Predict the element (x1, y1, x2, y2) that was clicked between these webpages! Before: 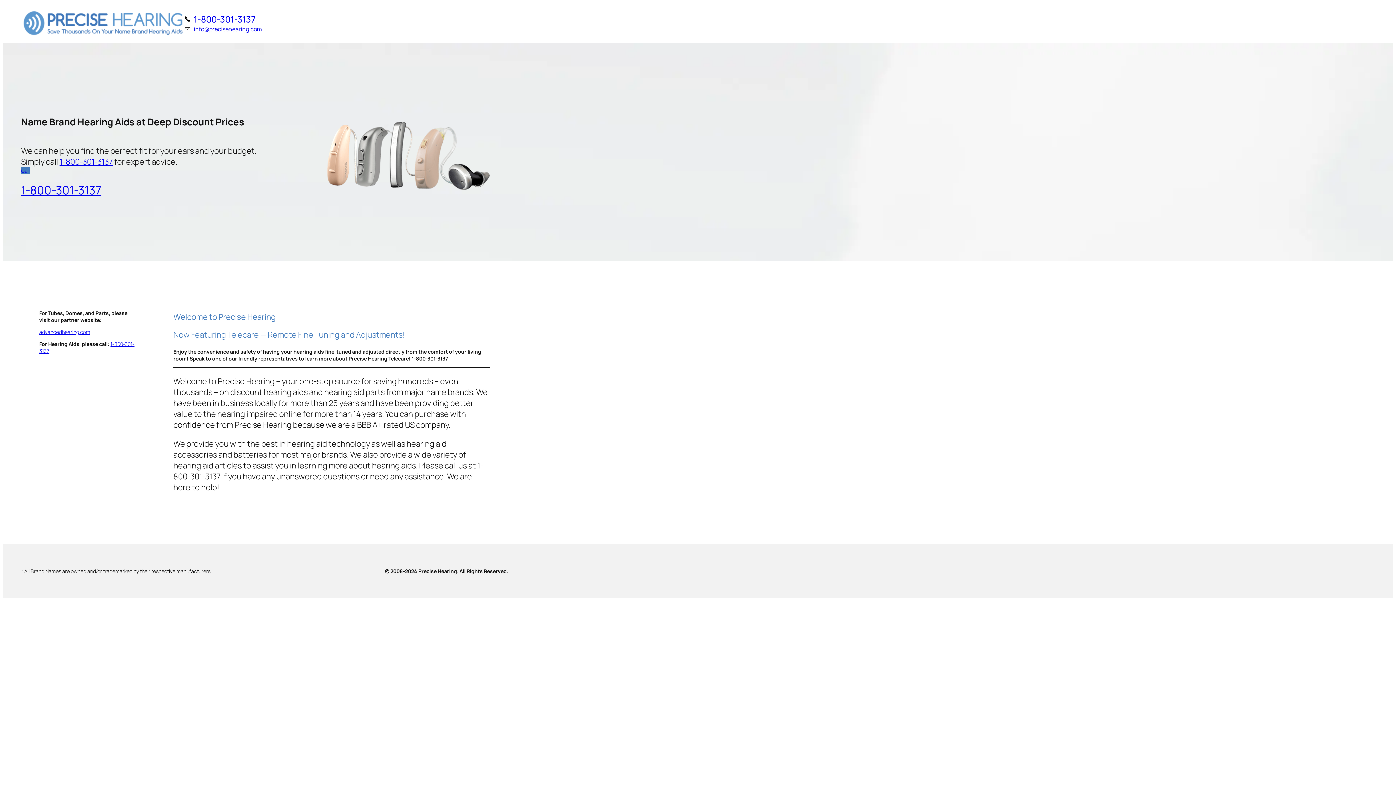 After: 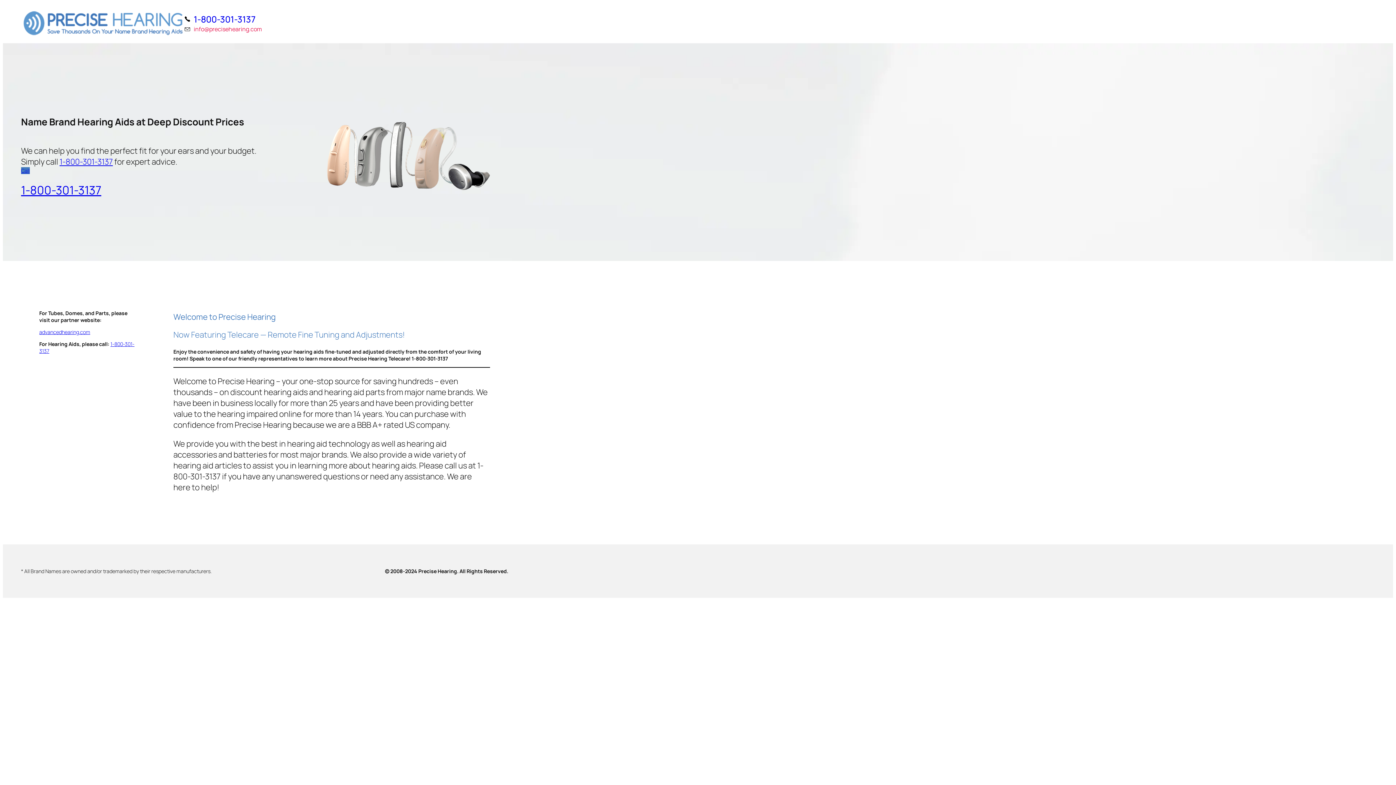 Action: bbox: (184, 25, 262, 33) label: info@precisehearing.com